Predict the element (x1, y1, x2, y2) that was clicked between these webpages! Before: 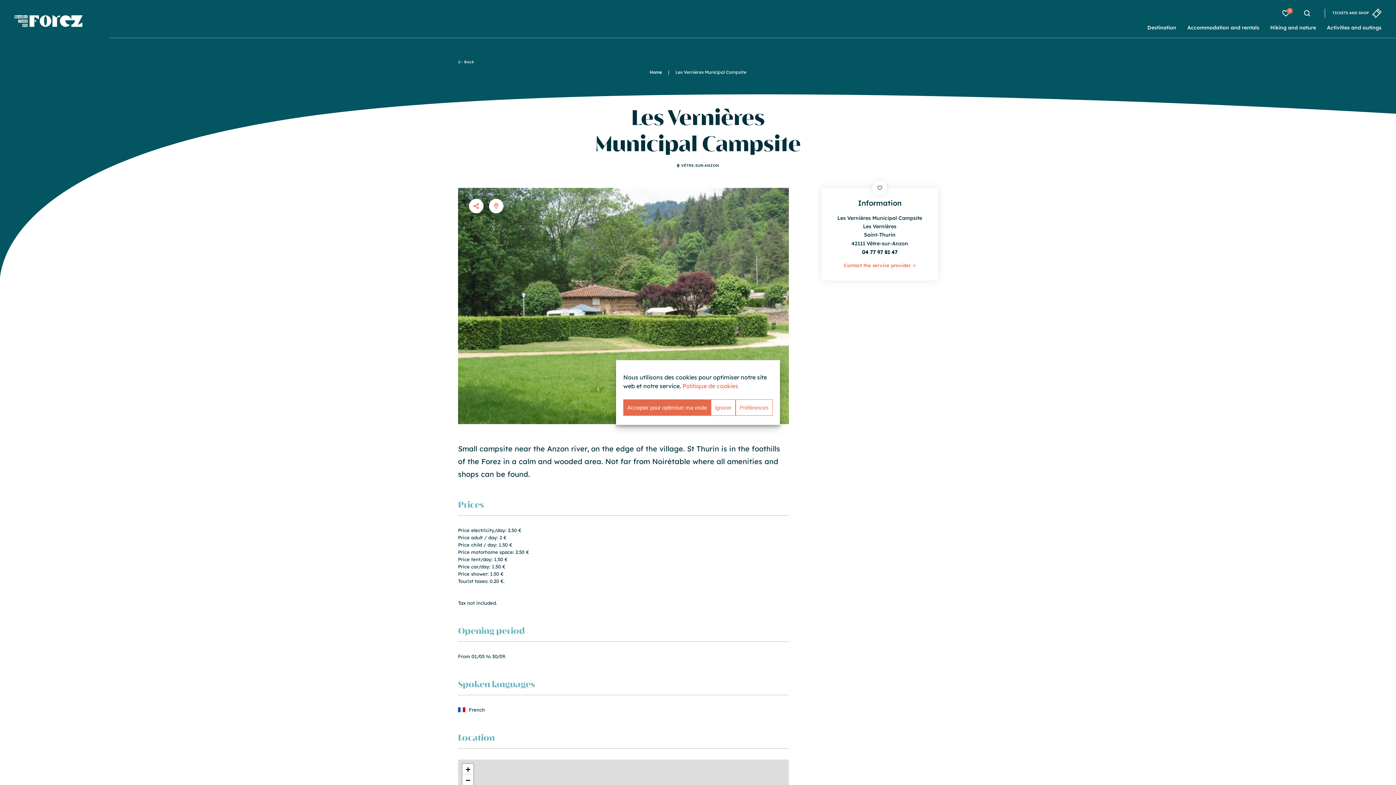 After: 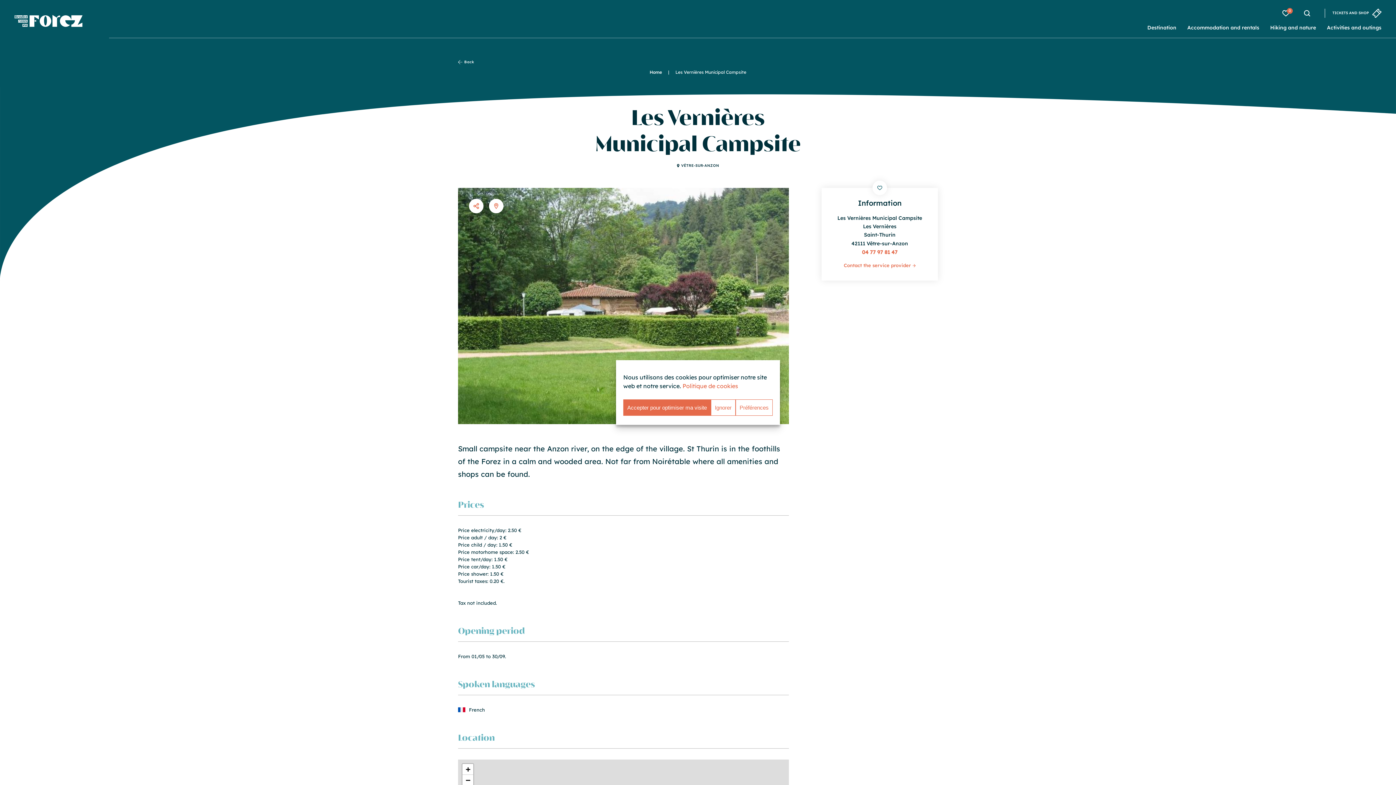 Action: label: 04 77 97 81 47 bbox: (862, 249, 897, 255)